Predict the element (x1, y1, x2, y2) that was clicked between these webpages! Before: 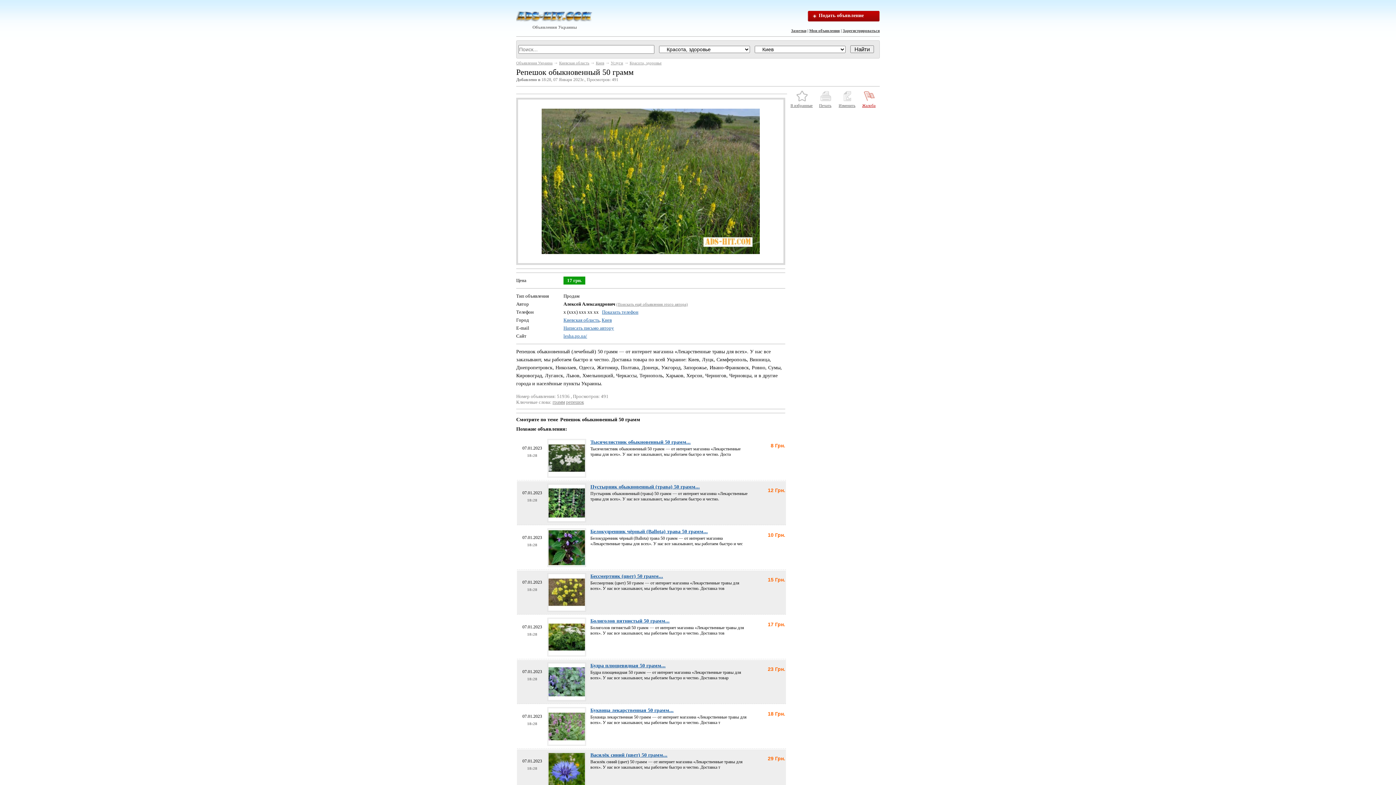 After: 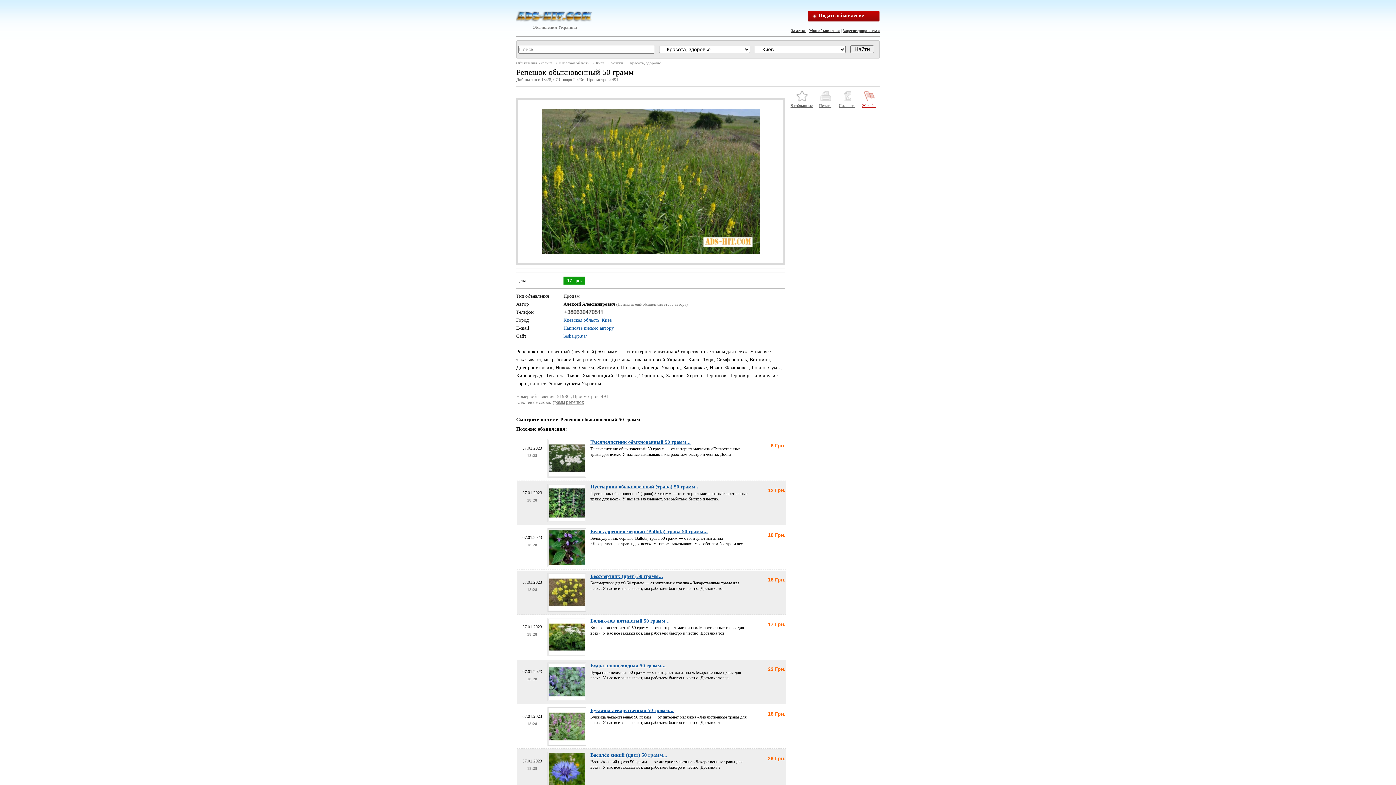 Action: label: Показать телефон bbox: (602, 309, 638, 314)